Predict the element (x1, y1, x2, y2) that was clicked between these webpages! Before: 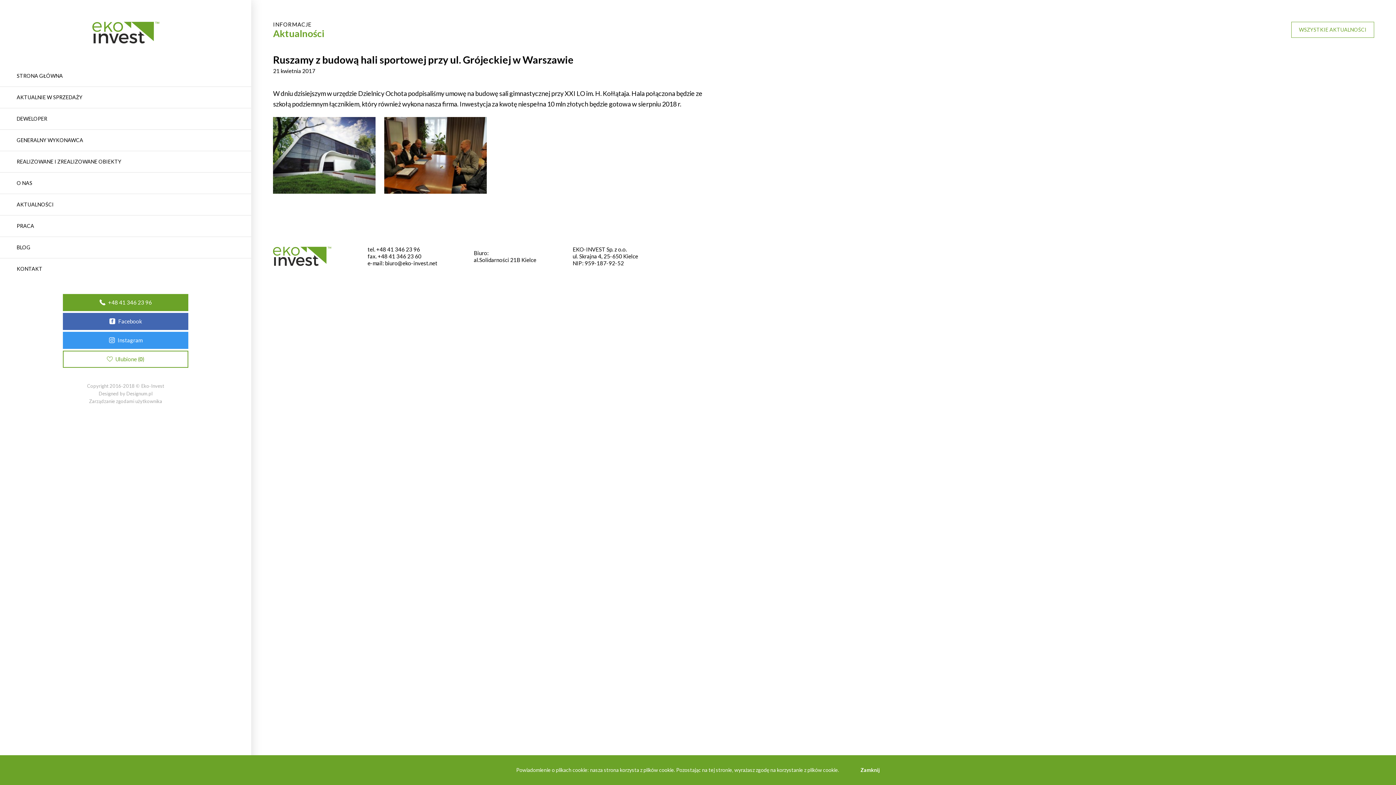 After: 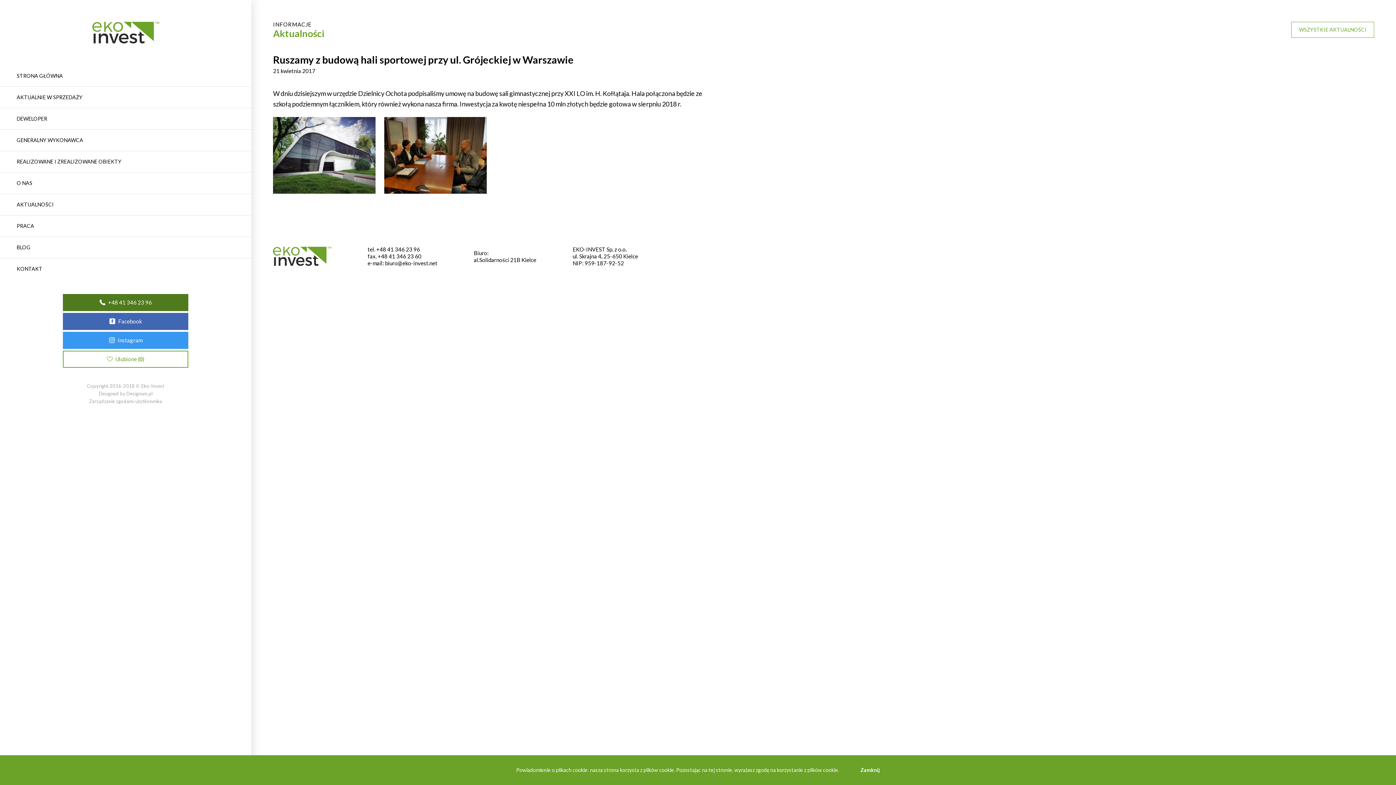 Action: bbox: (62, 294, 188, 311) label: +48 41 346 23 96